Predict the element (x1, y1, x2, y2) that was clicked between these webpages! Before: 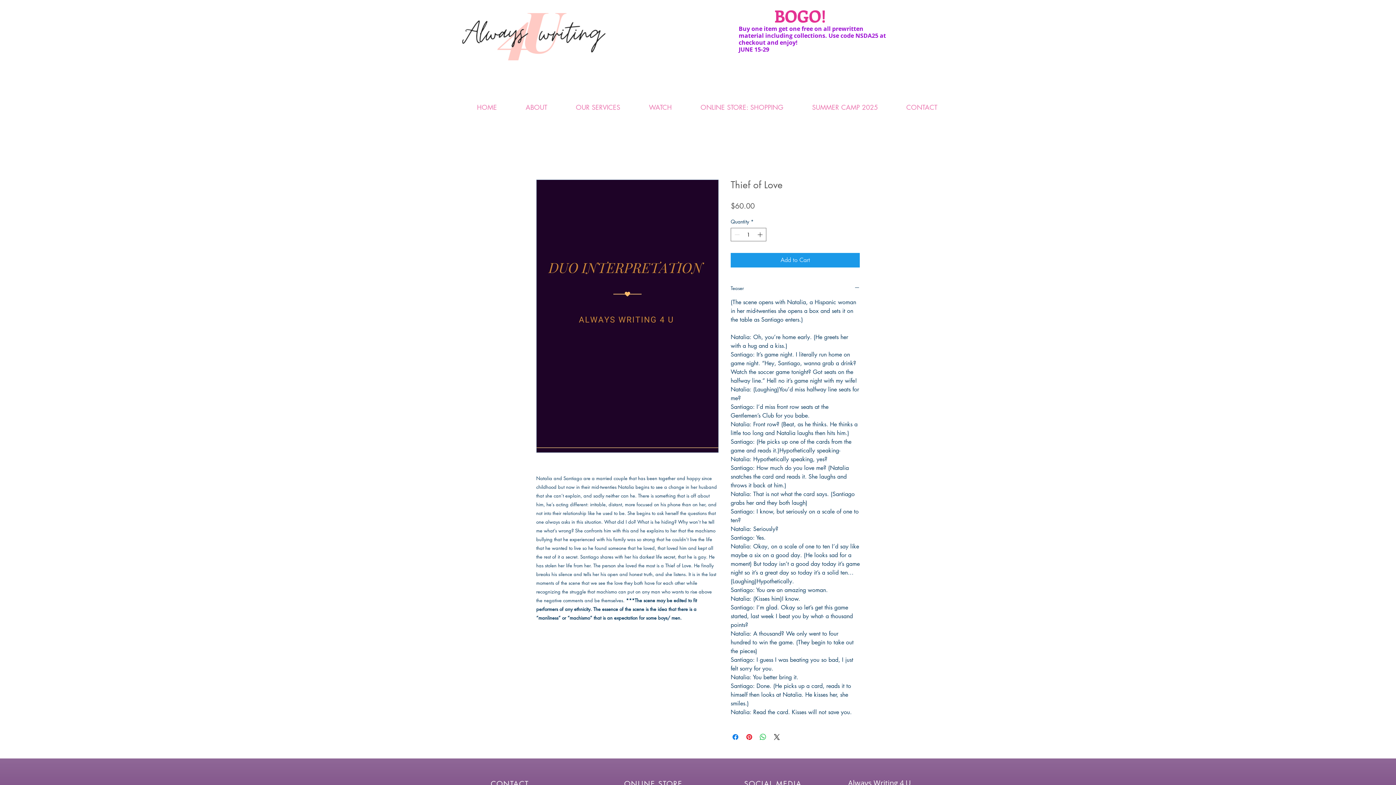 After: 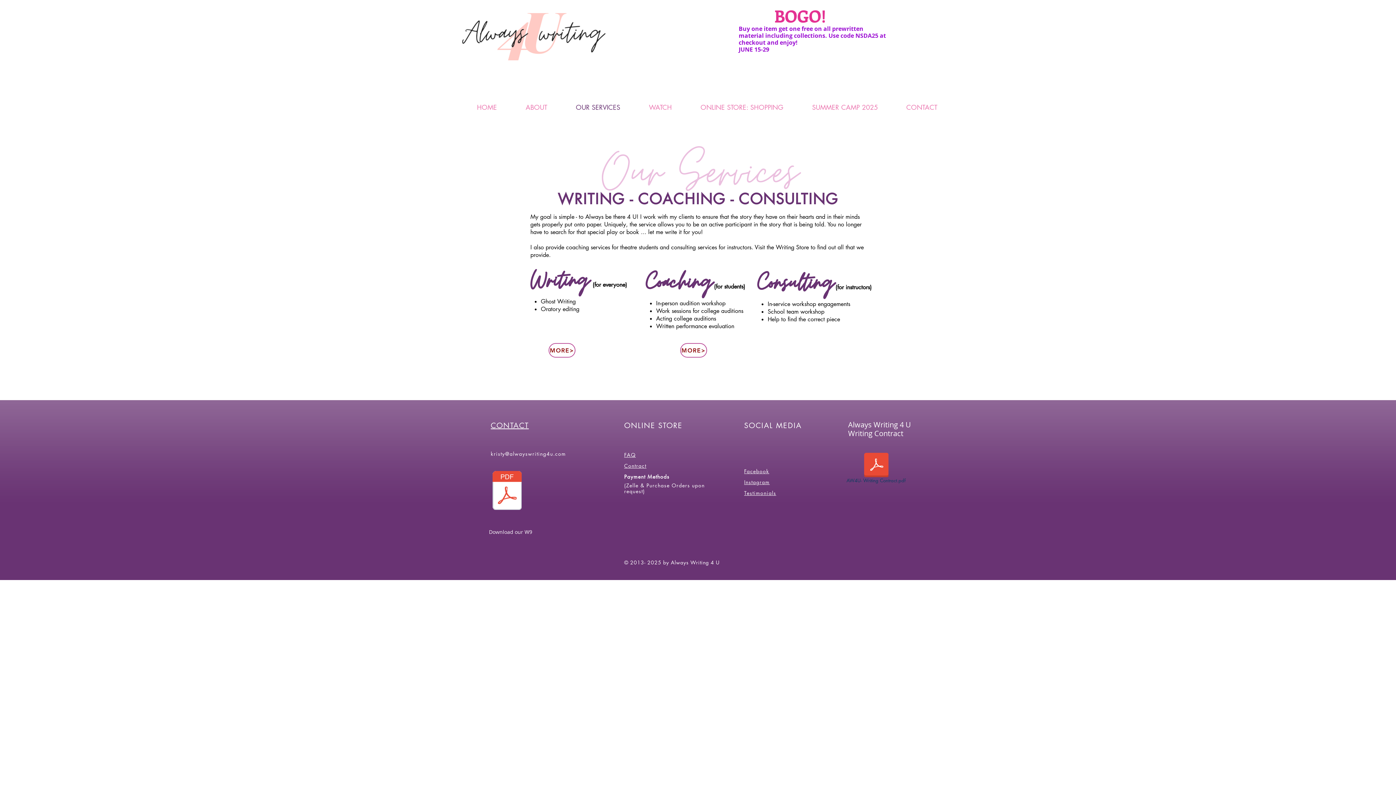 Action: label: OUR SERVICES bbox: (552, 98, 625, 116)